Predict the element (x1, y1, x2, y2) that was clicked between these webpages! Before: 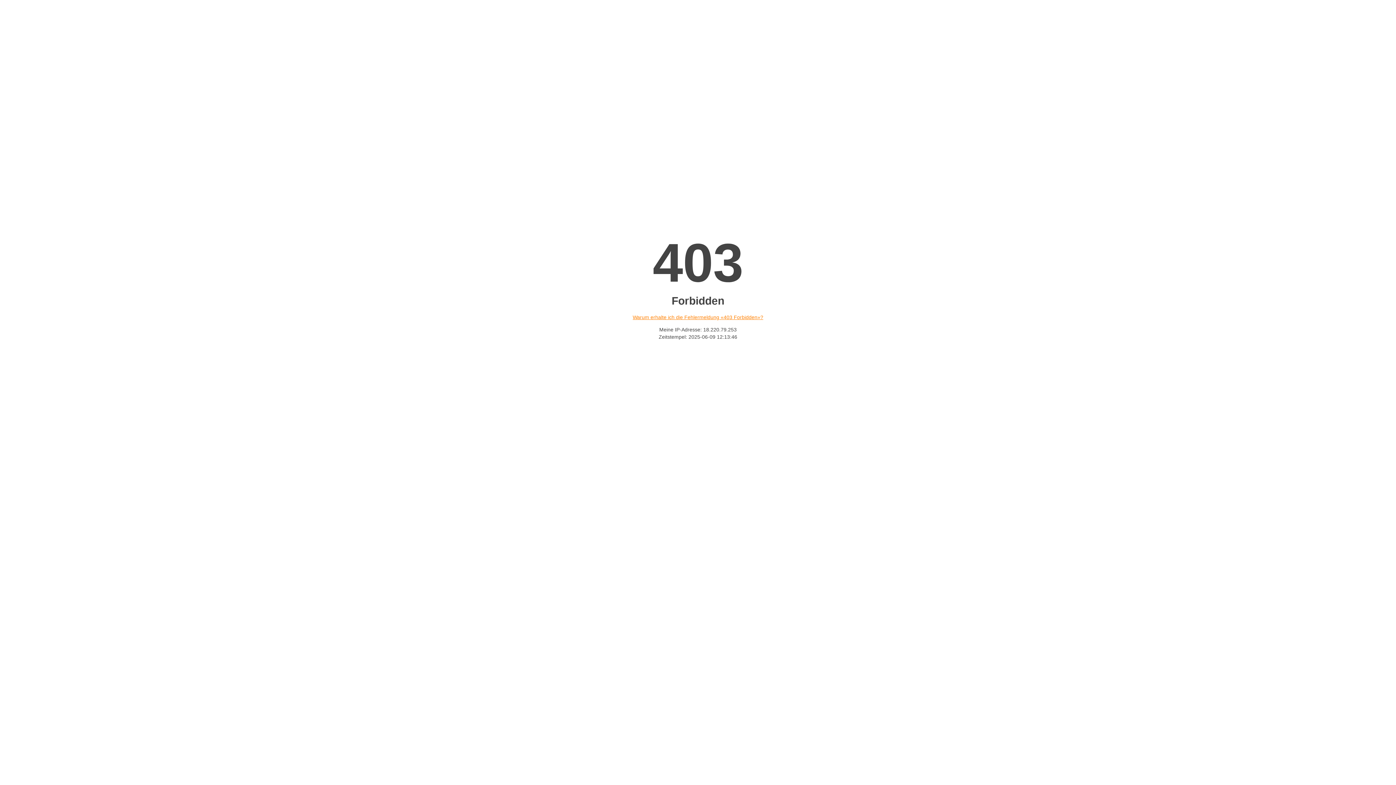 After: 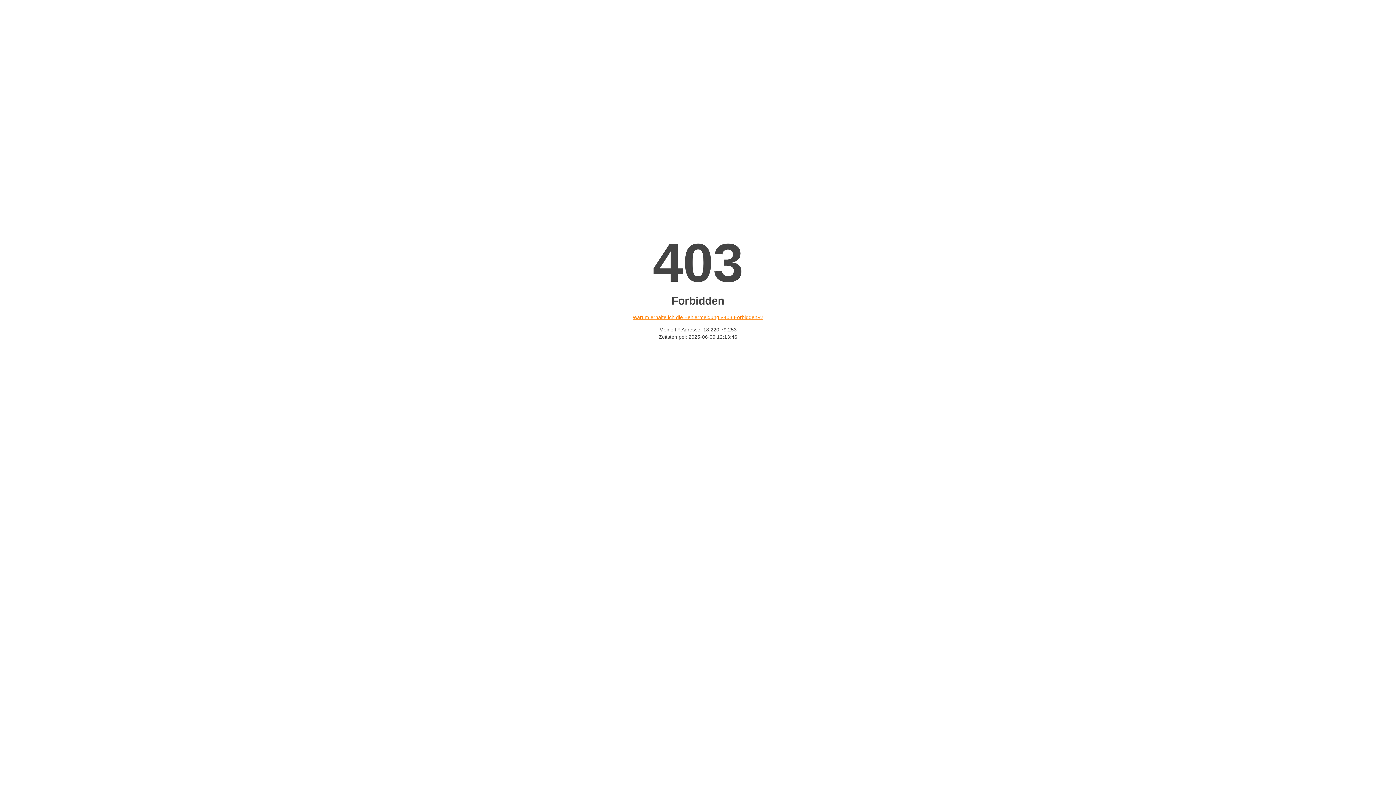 Action: label: Warum erhalte ich die Fehlermeldung «403 Forbidden»? bbox: (632, 314, 763, 320)